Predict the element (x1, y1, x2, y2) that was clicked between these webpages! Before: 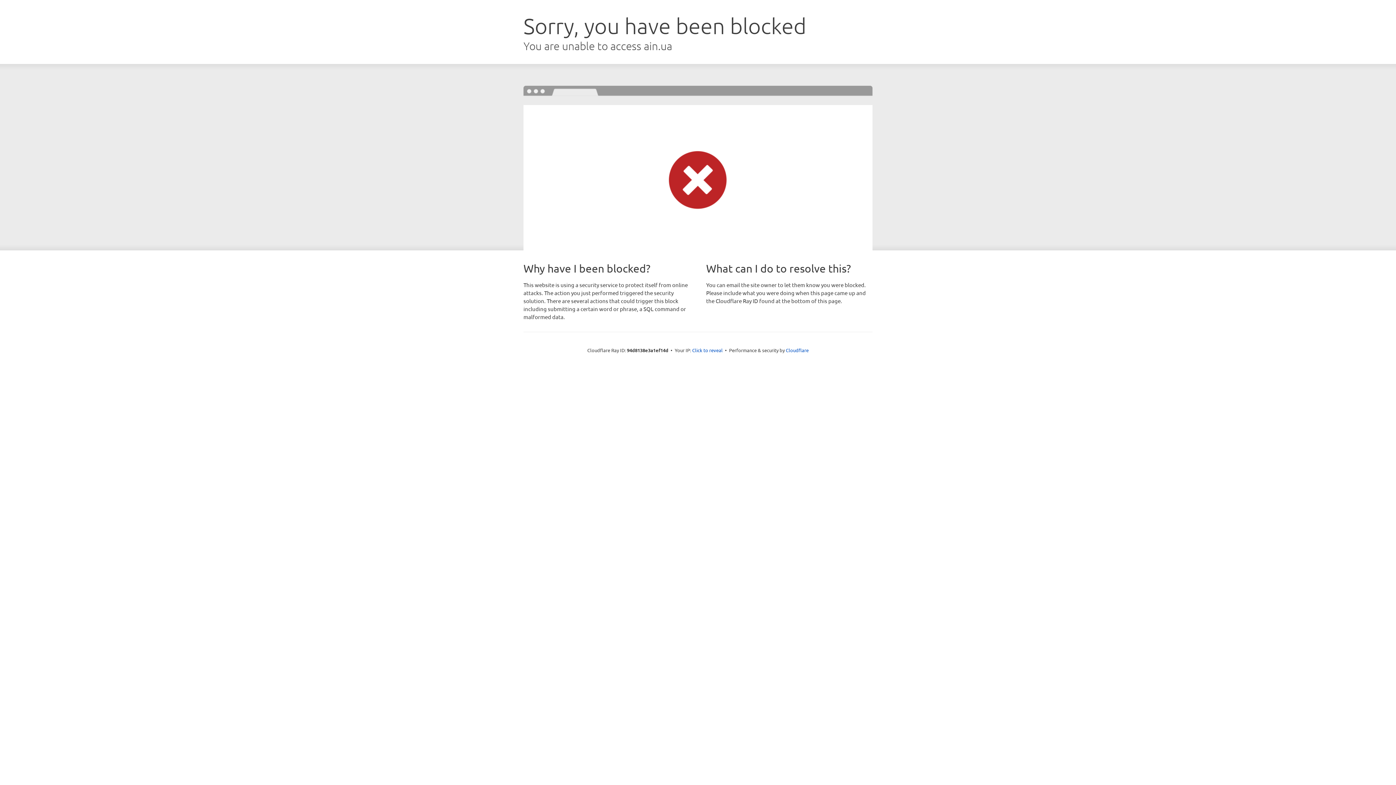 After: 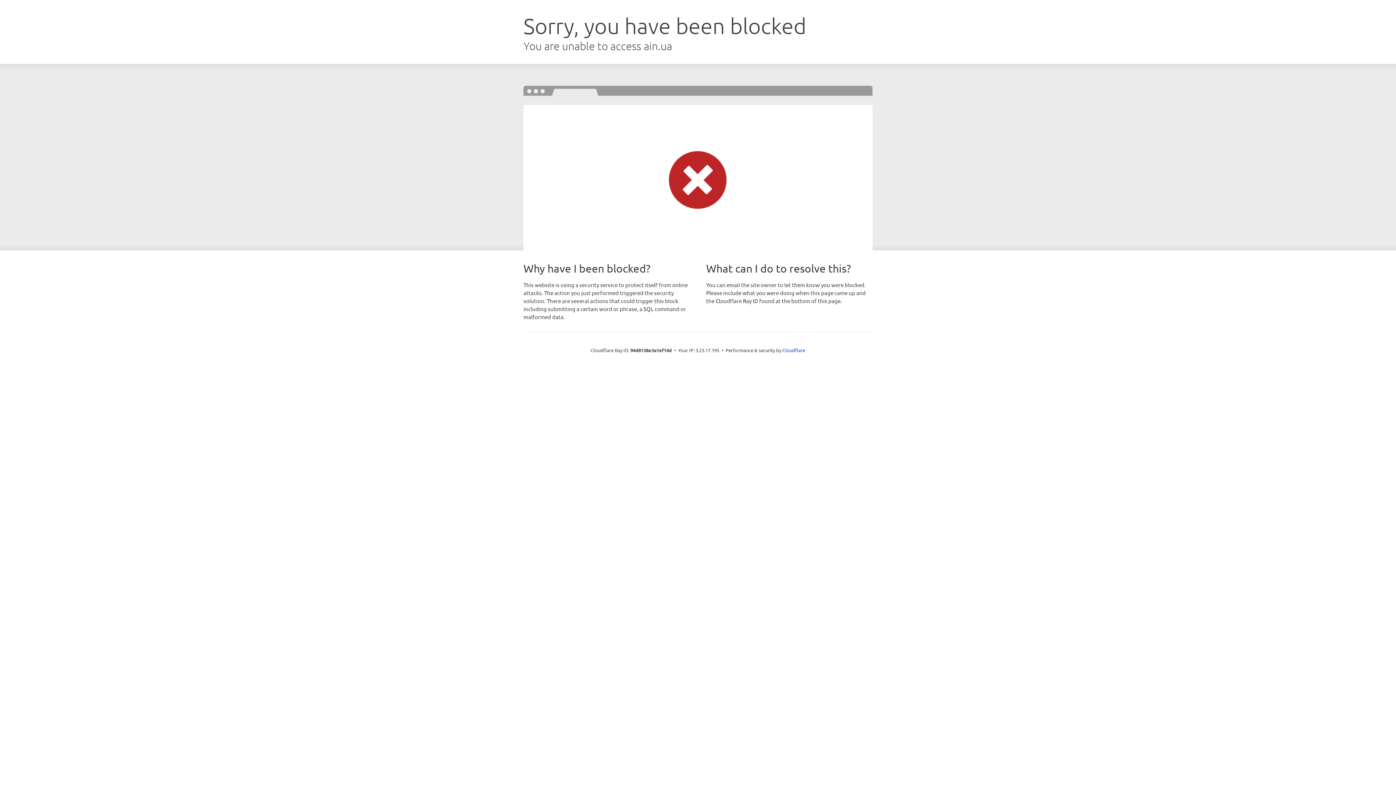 Action: bbox: (692, 346, 722, 353) label: Click to reveal